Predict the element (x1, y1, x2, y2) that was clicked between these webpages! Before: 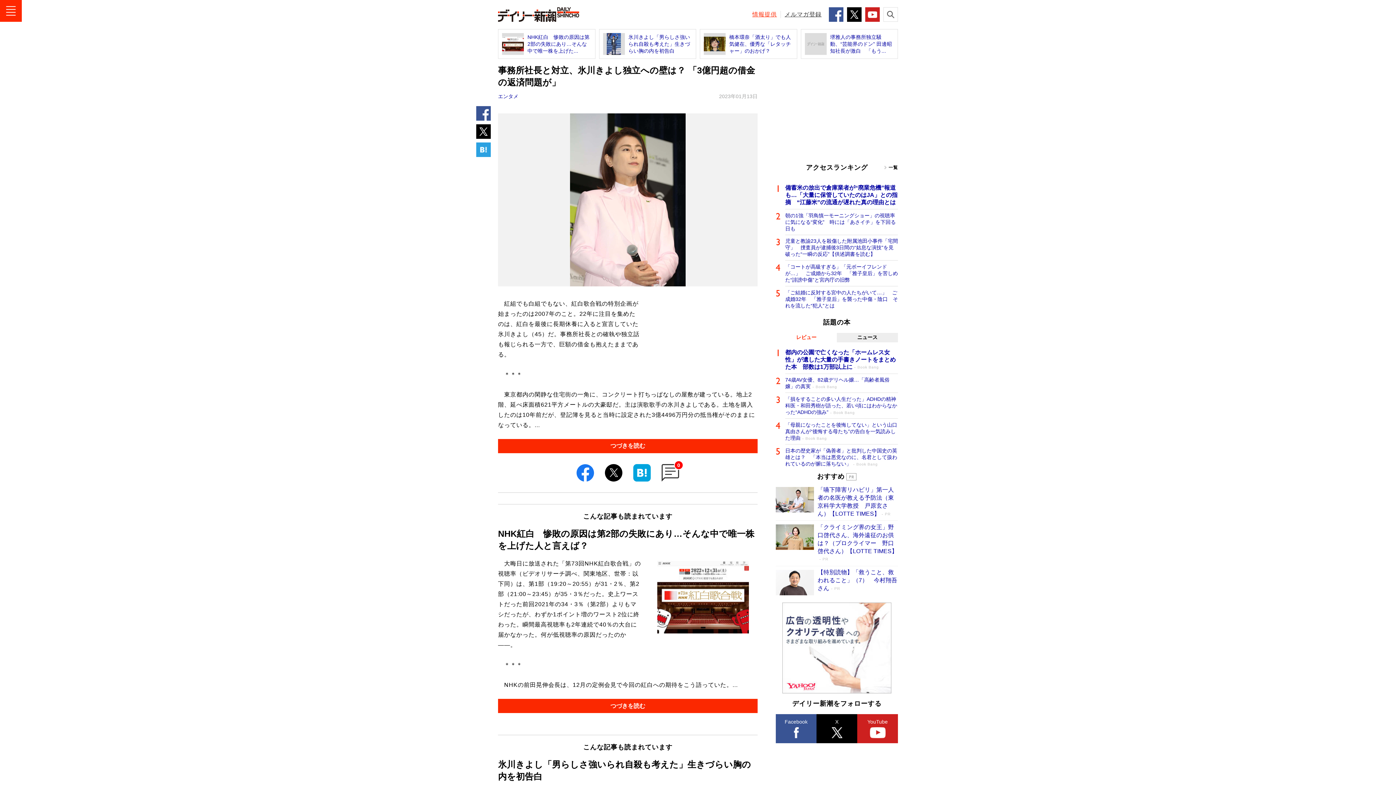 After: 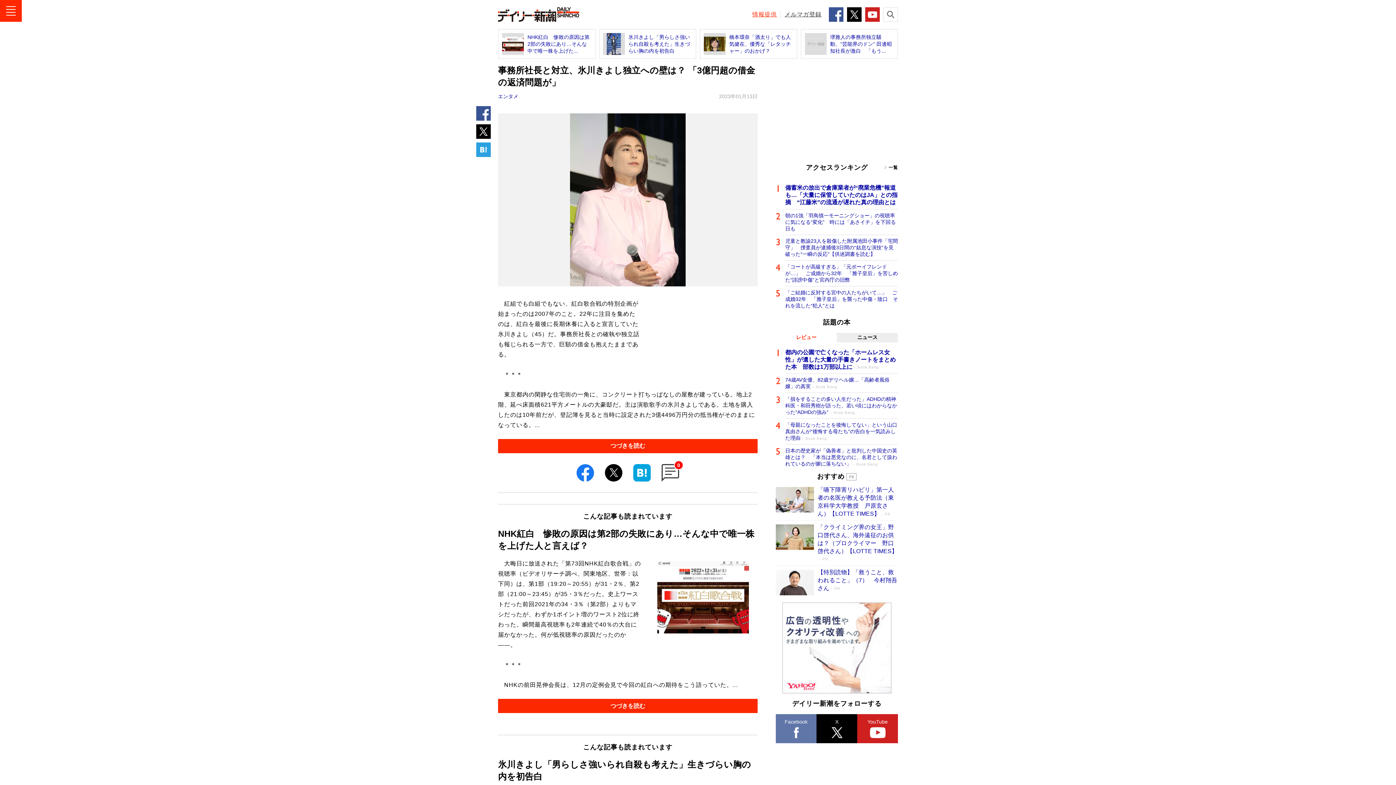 Action: label: Facebook bbox: (776, 714, 816, 743)